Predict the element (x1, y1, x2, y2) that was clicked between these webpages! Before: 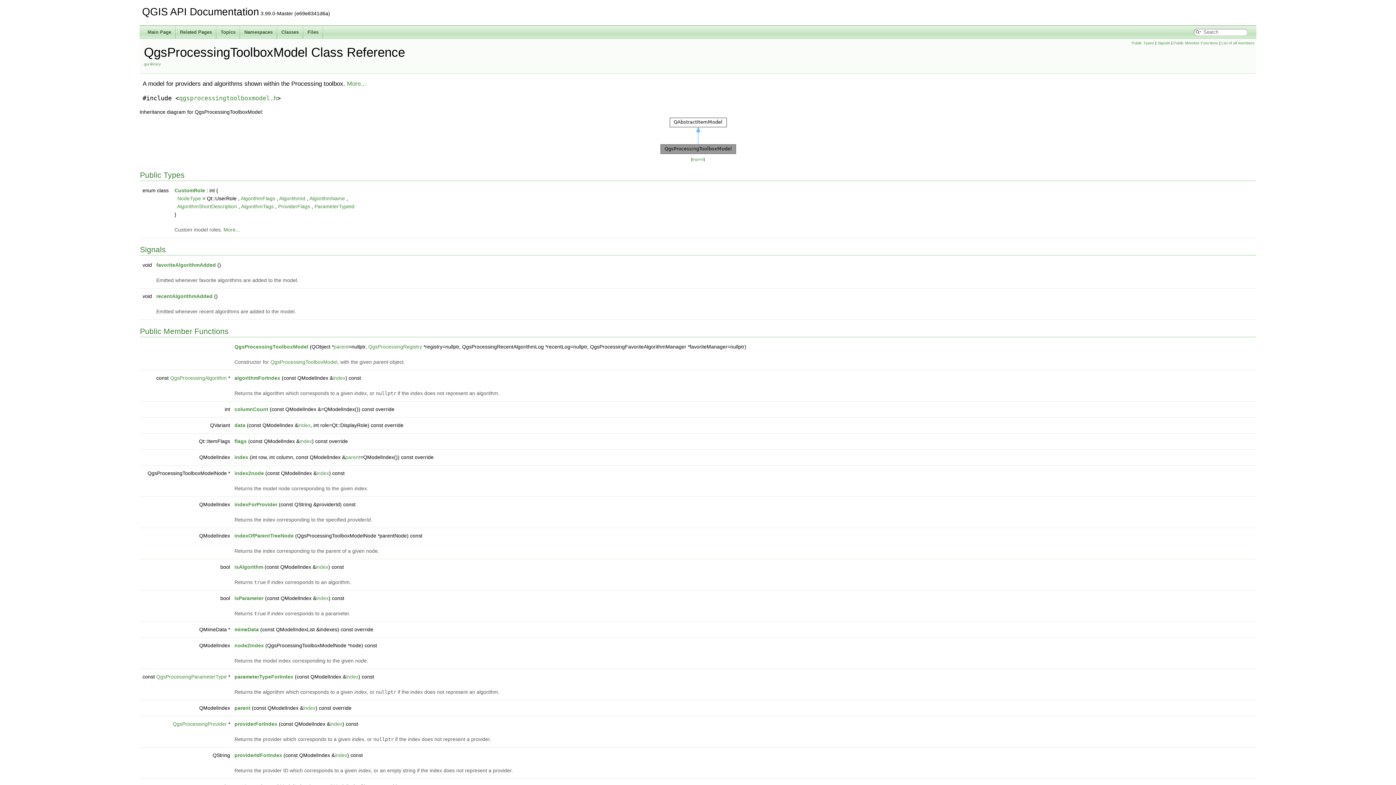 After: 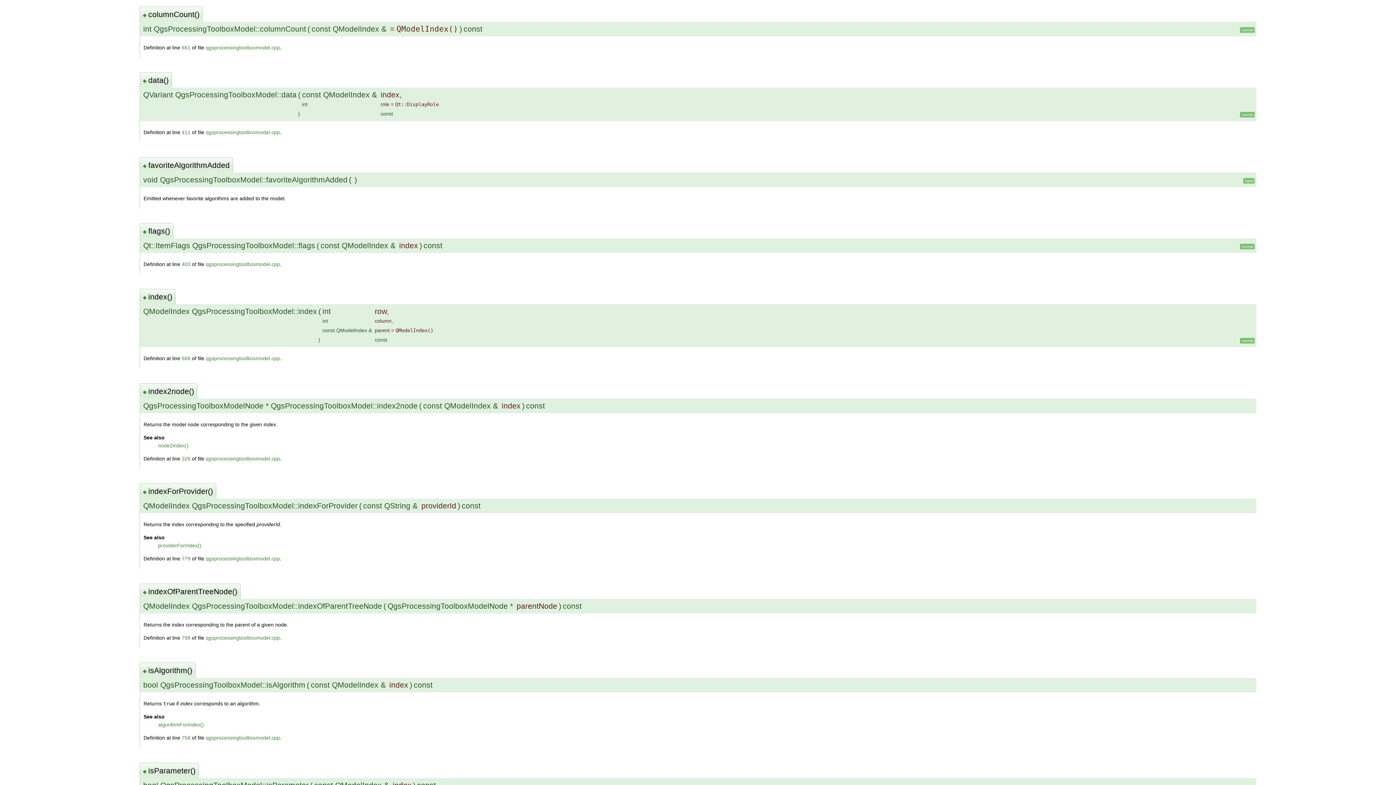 Action: bbox: (234, 406, 268, 412) label: columnCount